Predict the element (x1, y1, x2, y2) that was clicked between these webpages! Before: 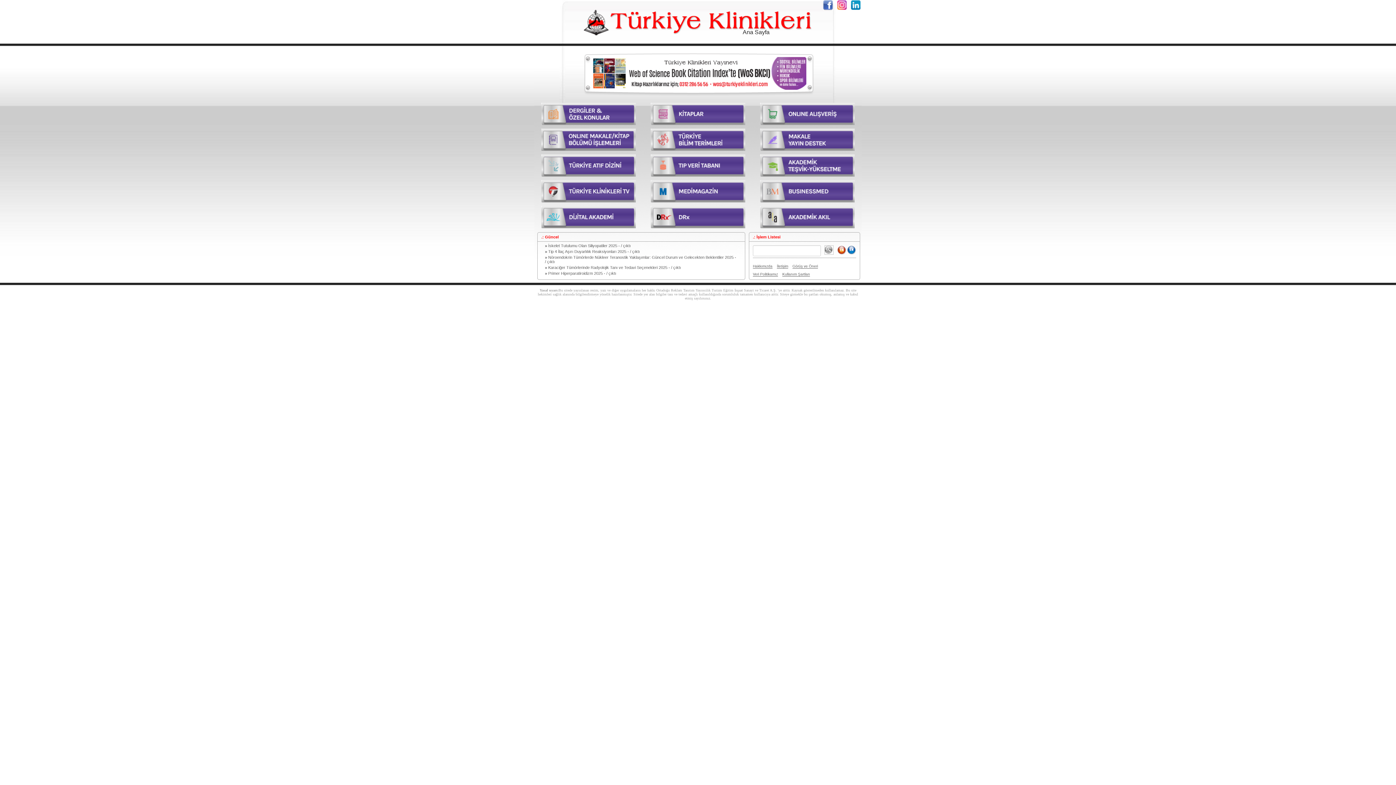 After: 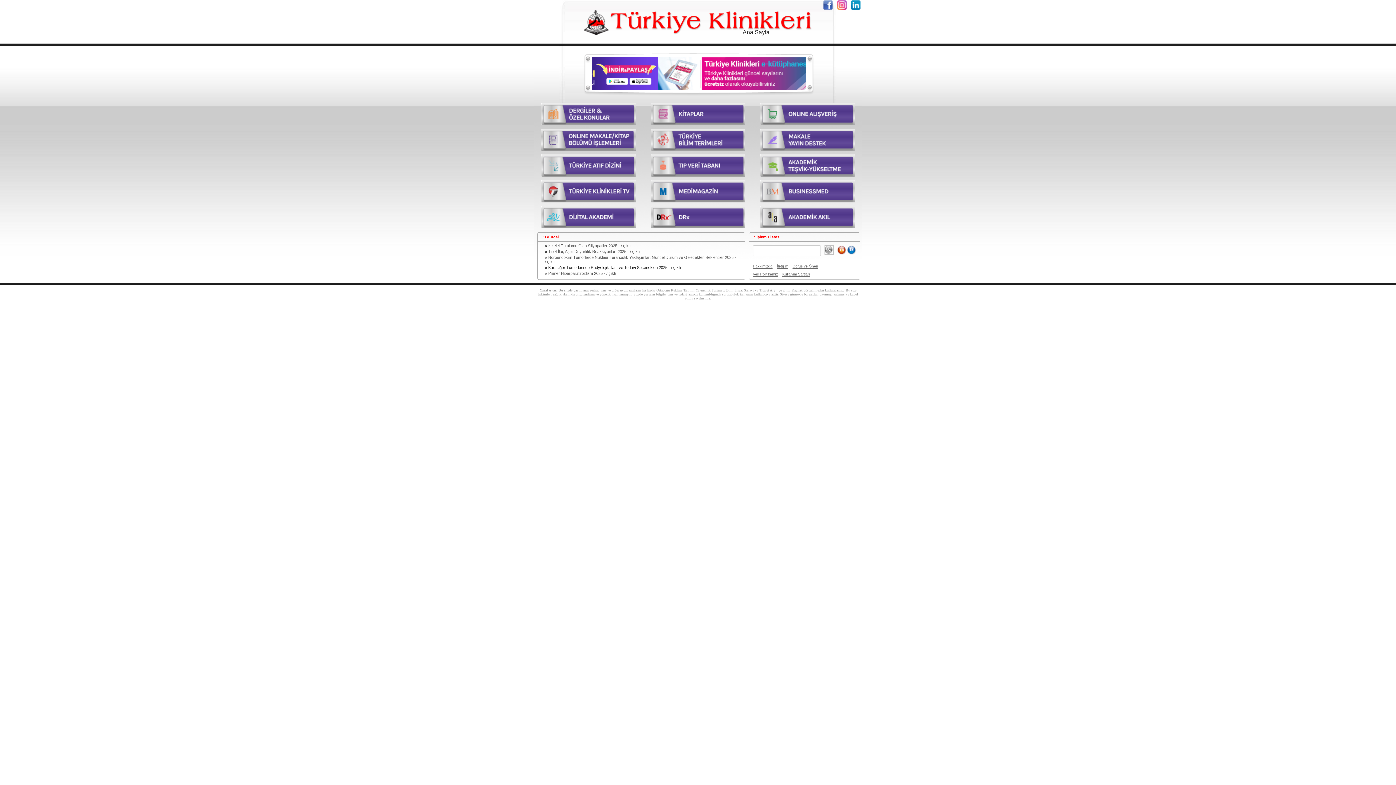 Action: bbox: (548, 265, 681, 269) label: Karaciğer Tümörlerinde Radyolojik Tanı ve Tedavi Seçenekleri 2025 - / çıktı